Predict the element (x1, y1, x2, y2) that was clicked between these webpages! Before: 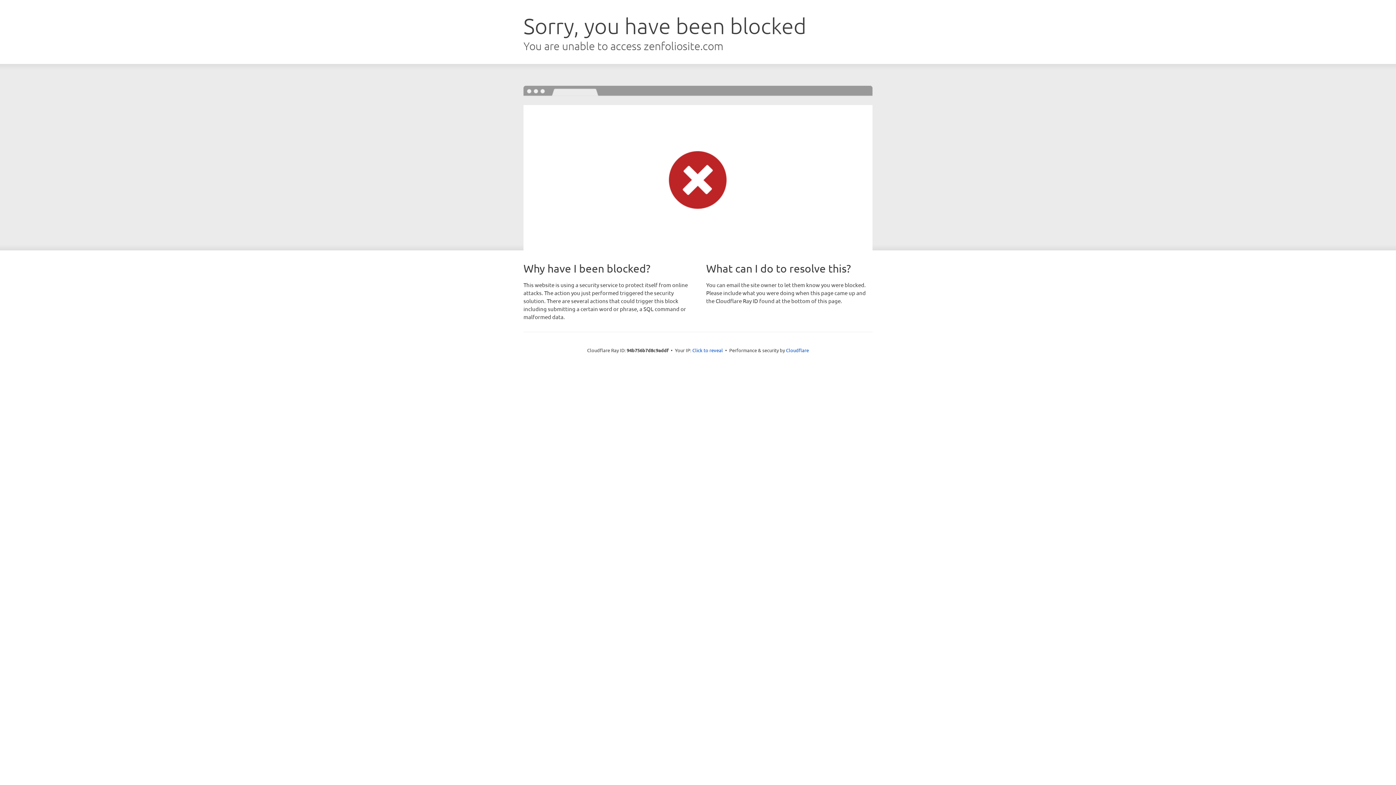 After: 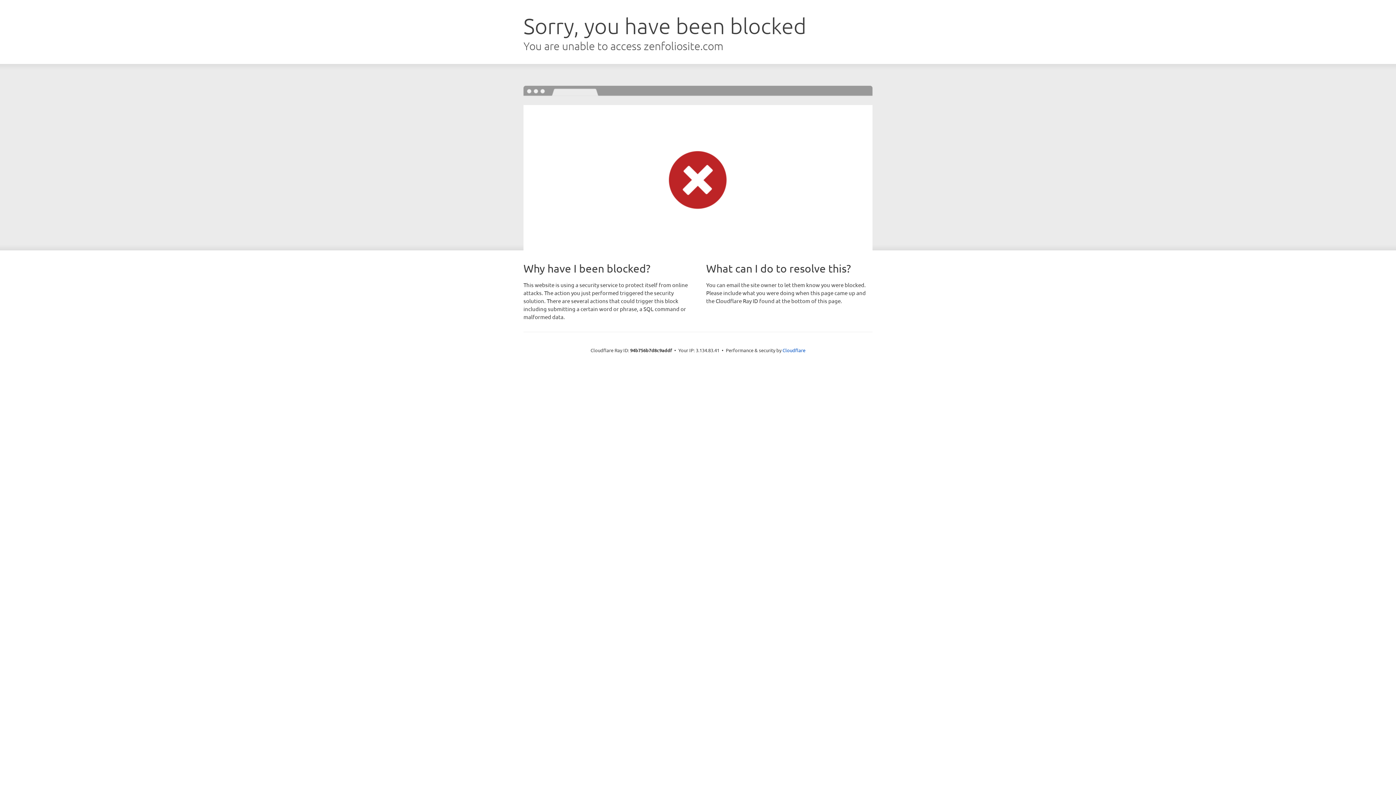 Action: label: Click to reveal bbox: (692, 346, 723, 353)